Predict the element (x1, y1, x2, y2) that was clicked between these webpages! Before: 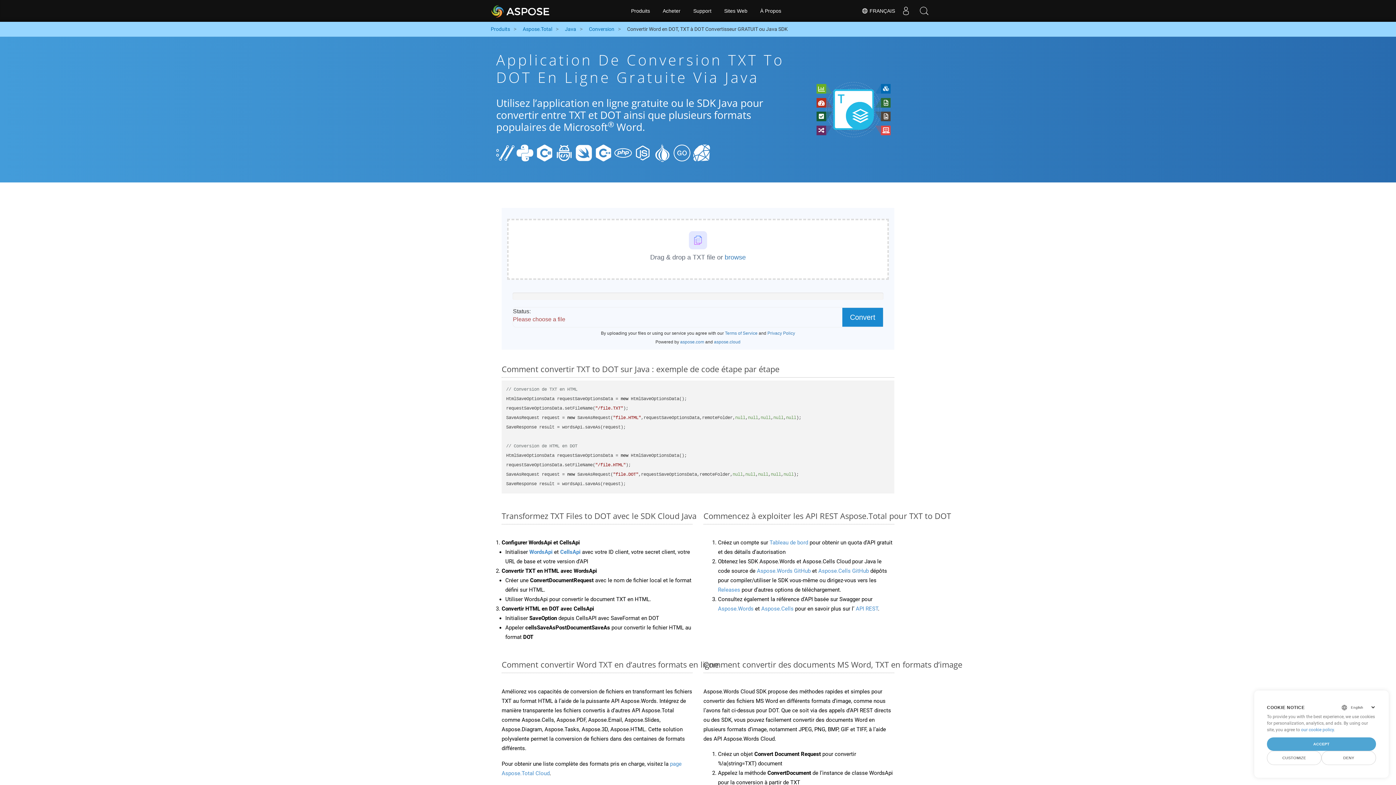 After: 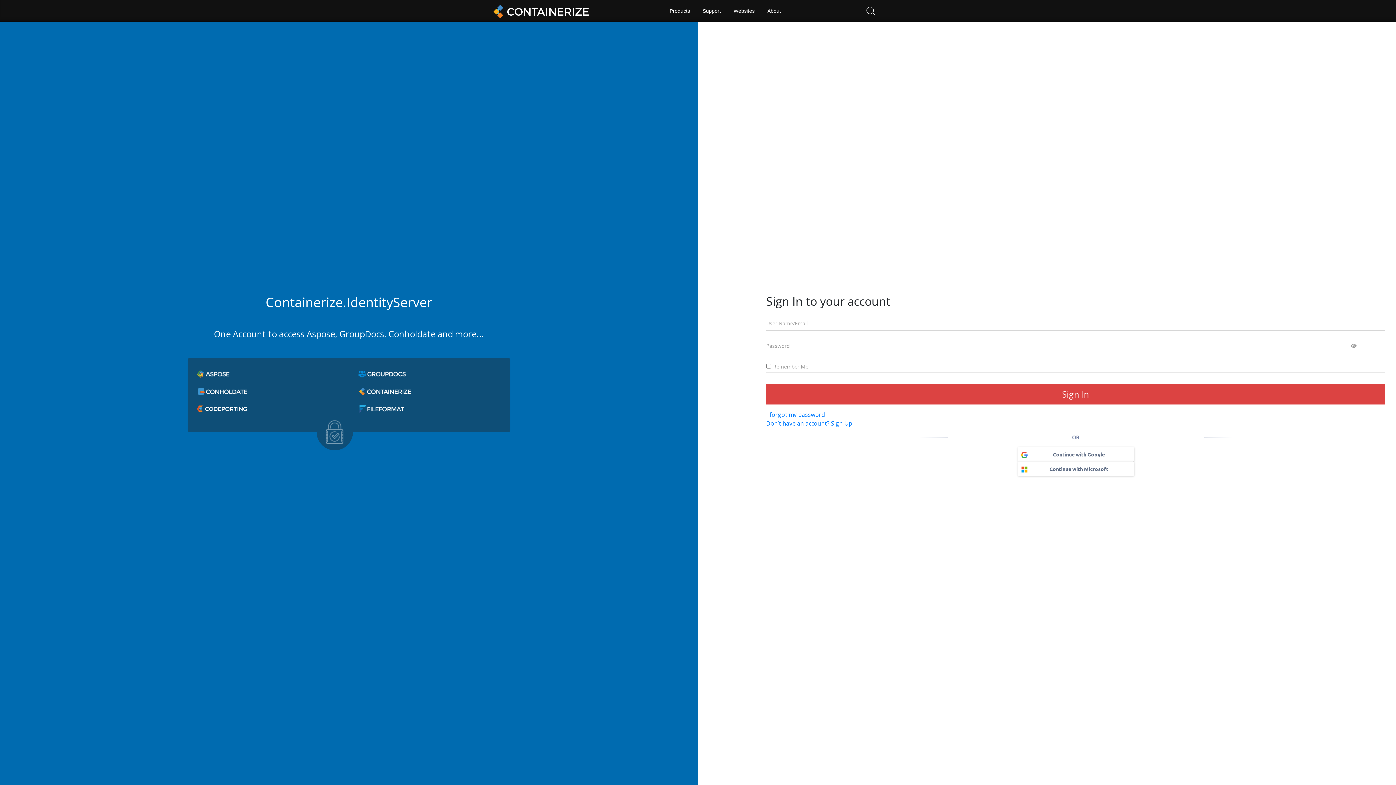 Action: bbox: (657, 0, 685, 21) label: Acheter